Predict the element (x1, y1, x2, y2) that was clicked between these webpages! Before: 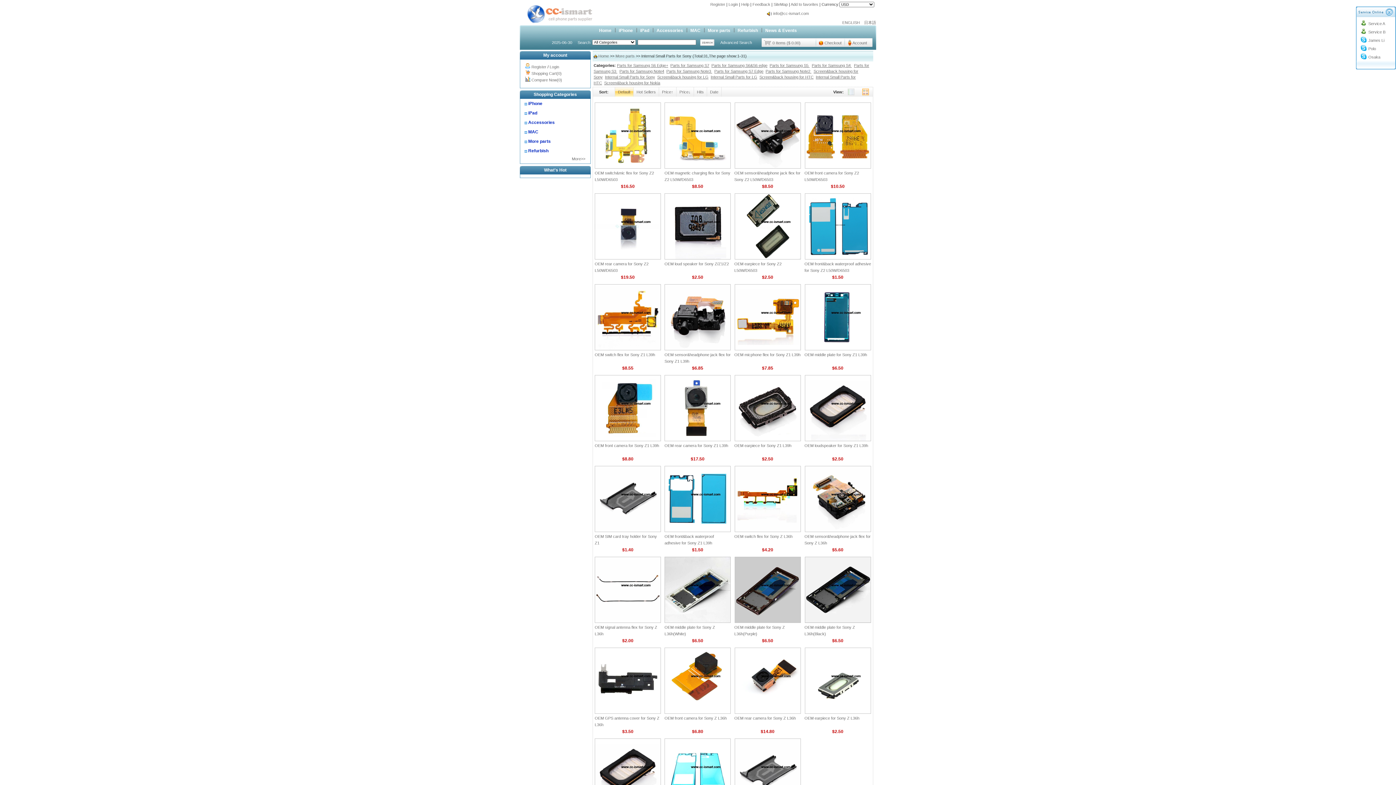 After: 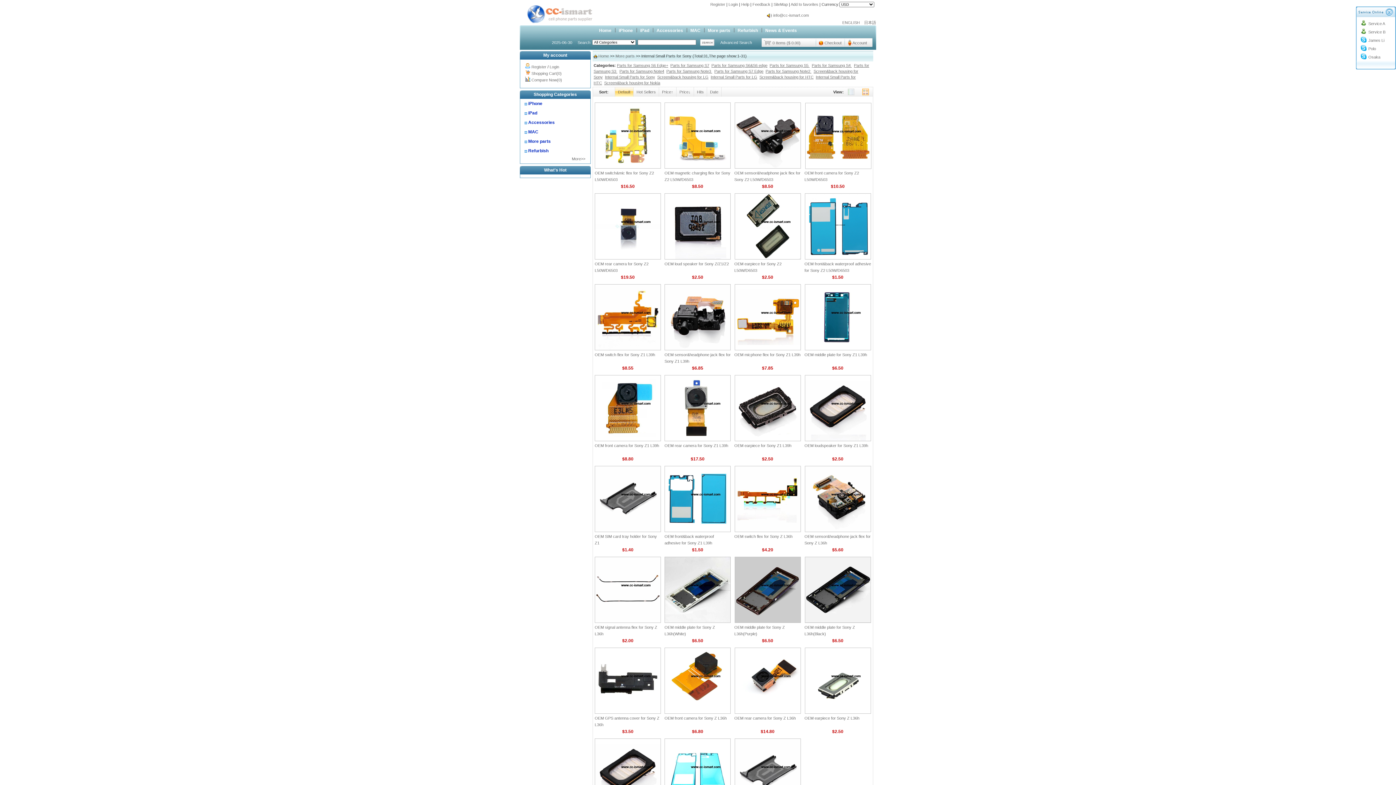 Action: bbox: (804, 165, 871, 169)